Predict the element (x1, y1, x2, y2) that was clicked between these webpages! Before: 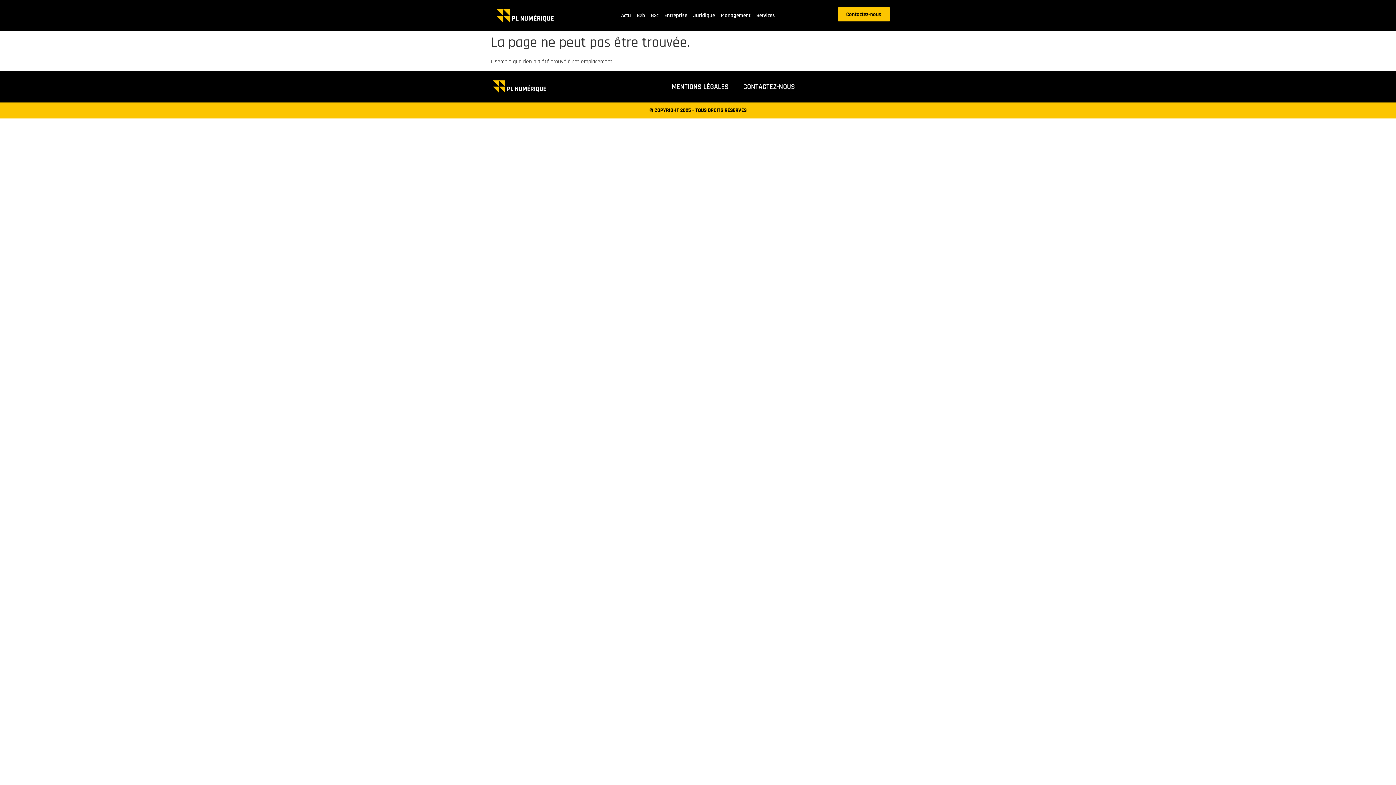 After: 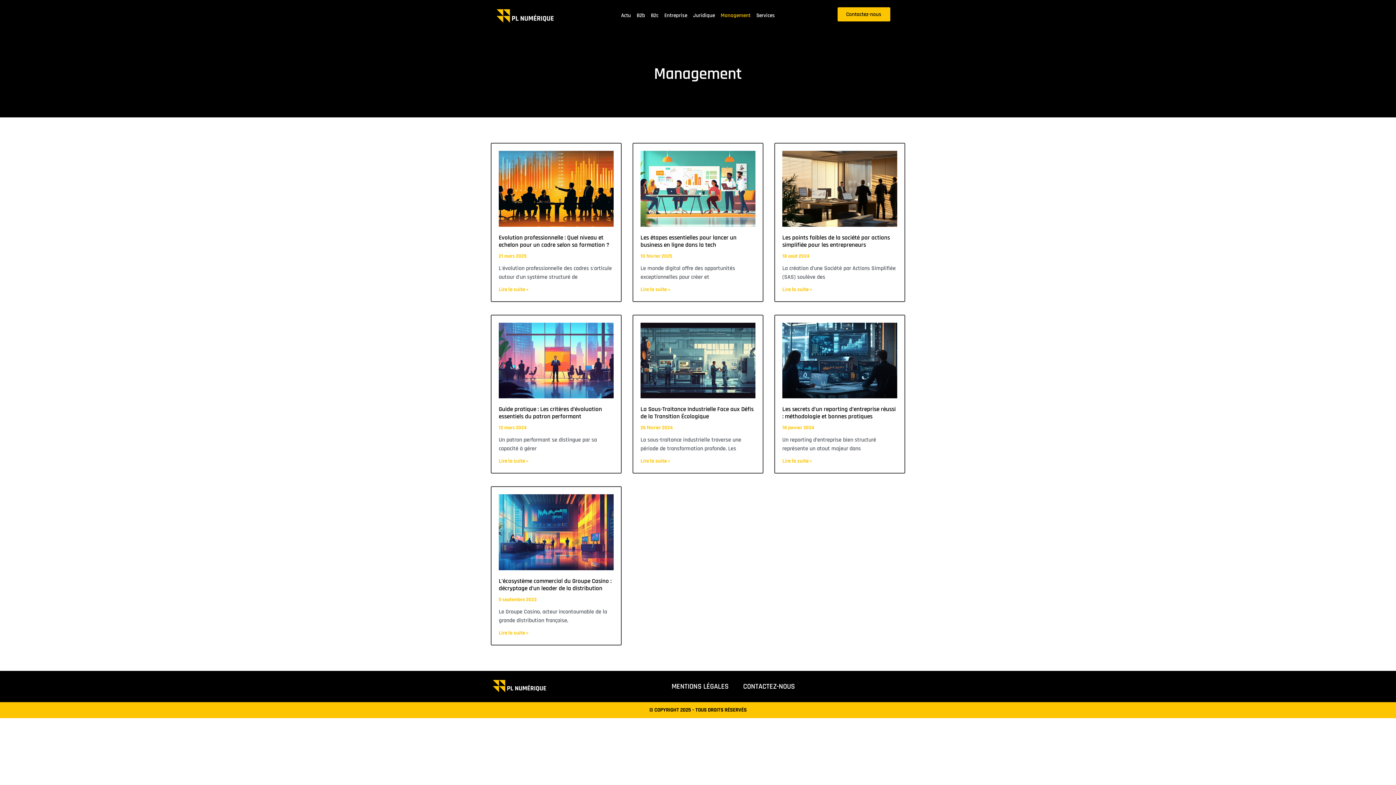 Action: bbox: (718, 7, 753, 24) label: Management